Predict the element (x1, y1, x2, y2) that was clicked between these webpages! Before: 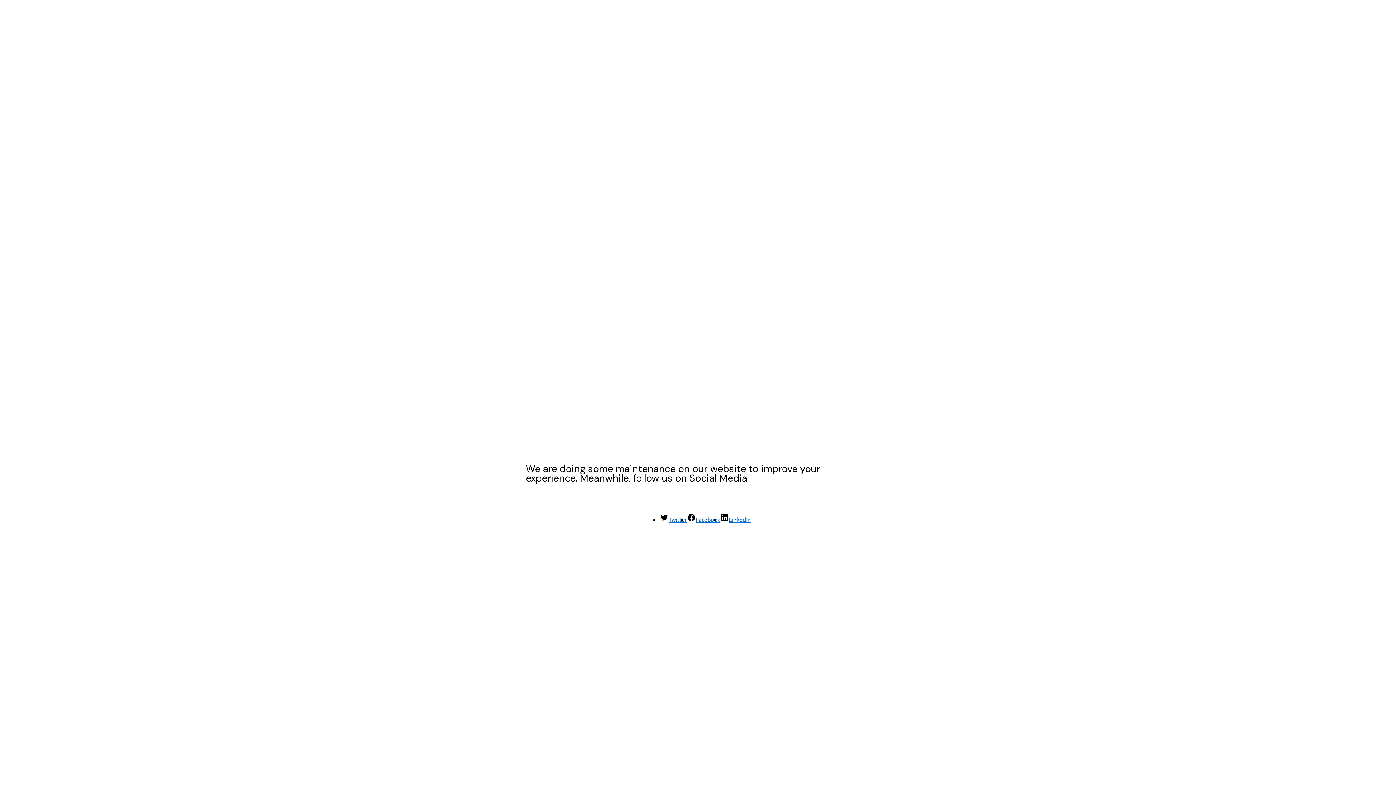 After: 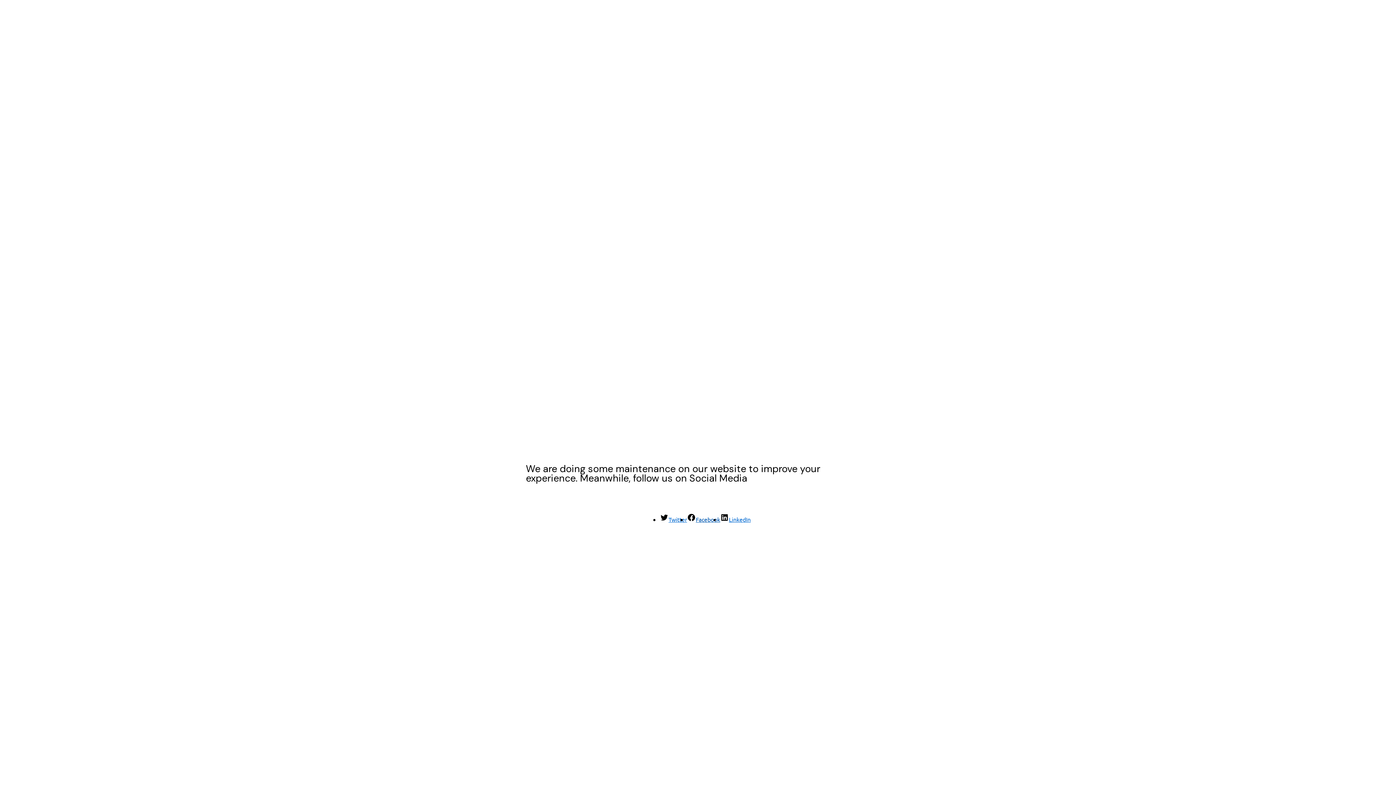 Action: bbox: (687, 515, 720, 523) label: Facebook